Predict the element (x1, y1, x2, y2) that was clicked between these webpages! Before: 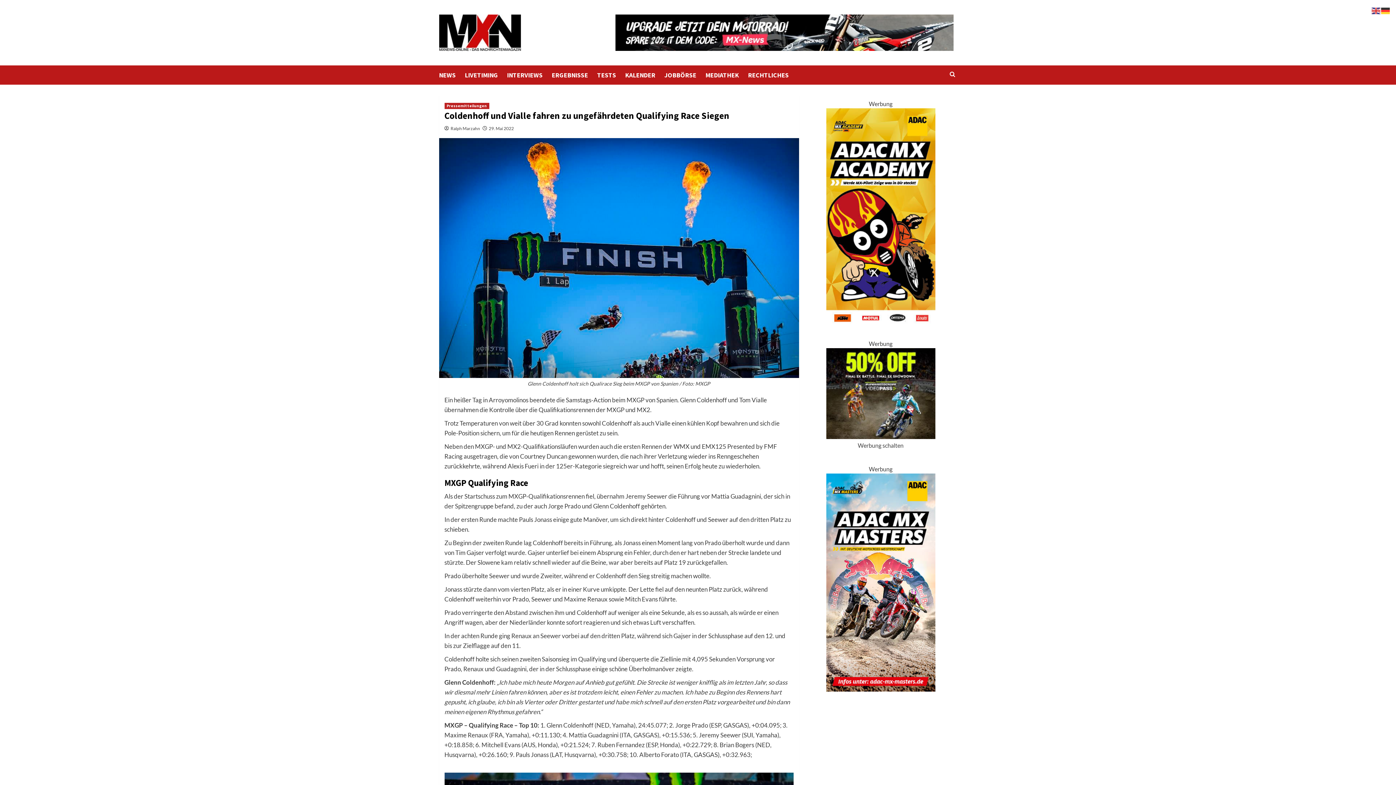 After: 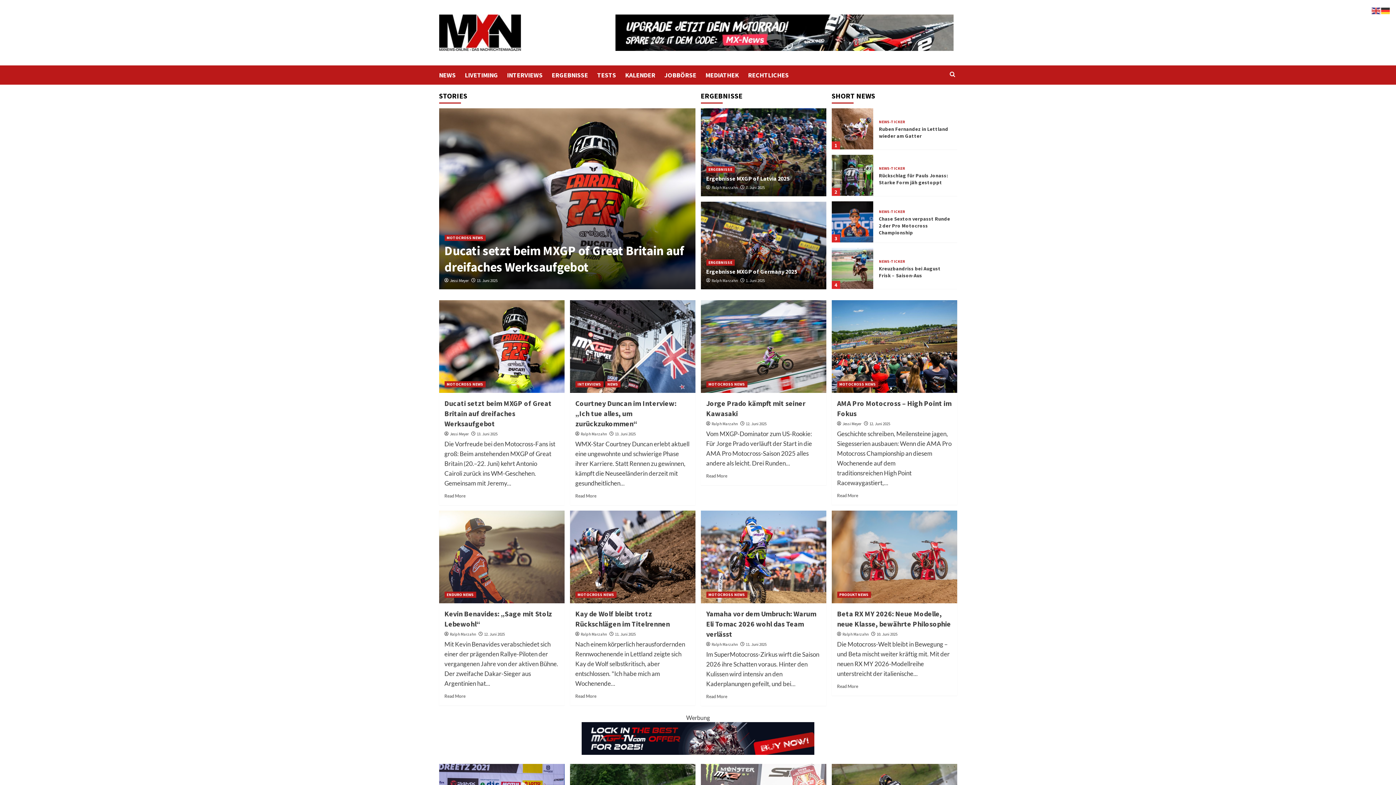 Action: label: 29. Mai 2022 bbox: (488, 125, 514, 131)